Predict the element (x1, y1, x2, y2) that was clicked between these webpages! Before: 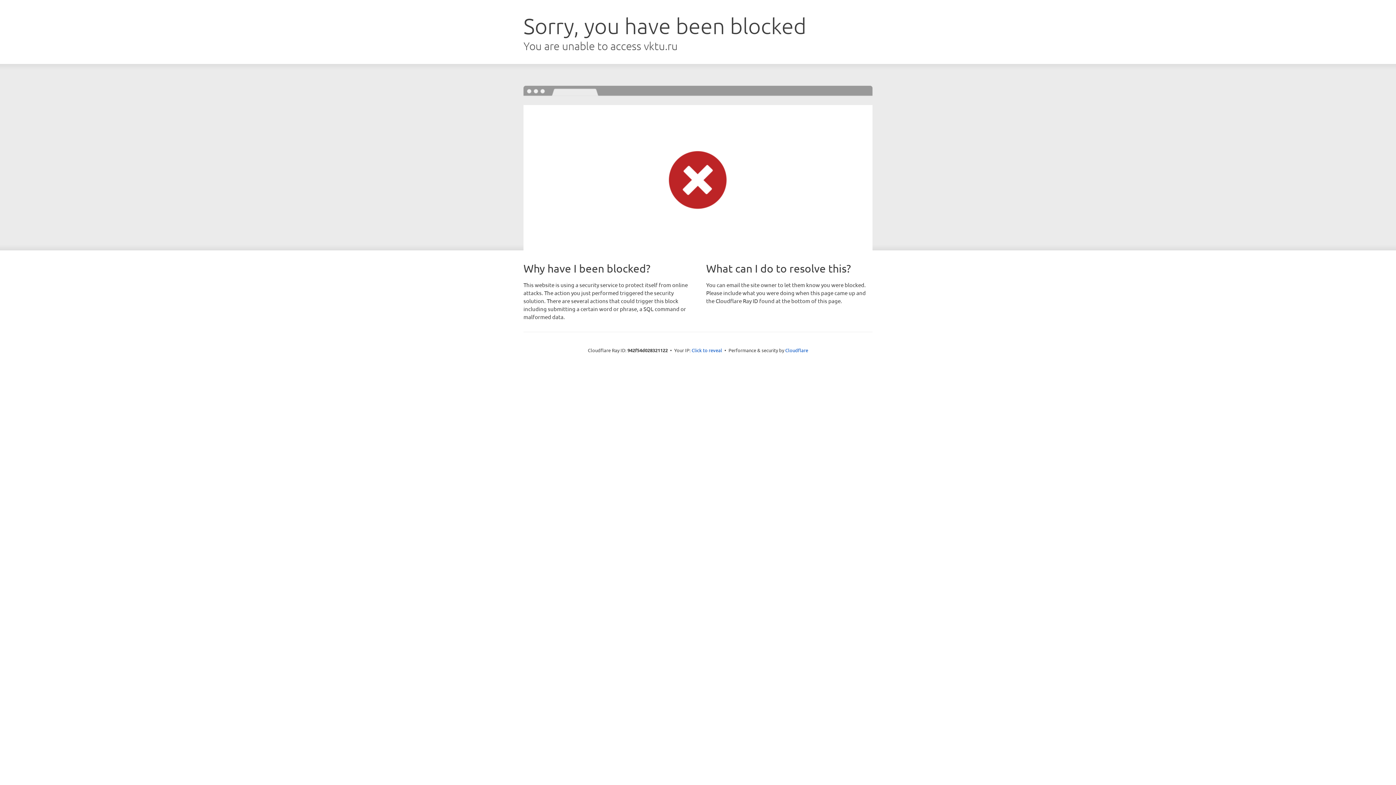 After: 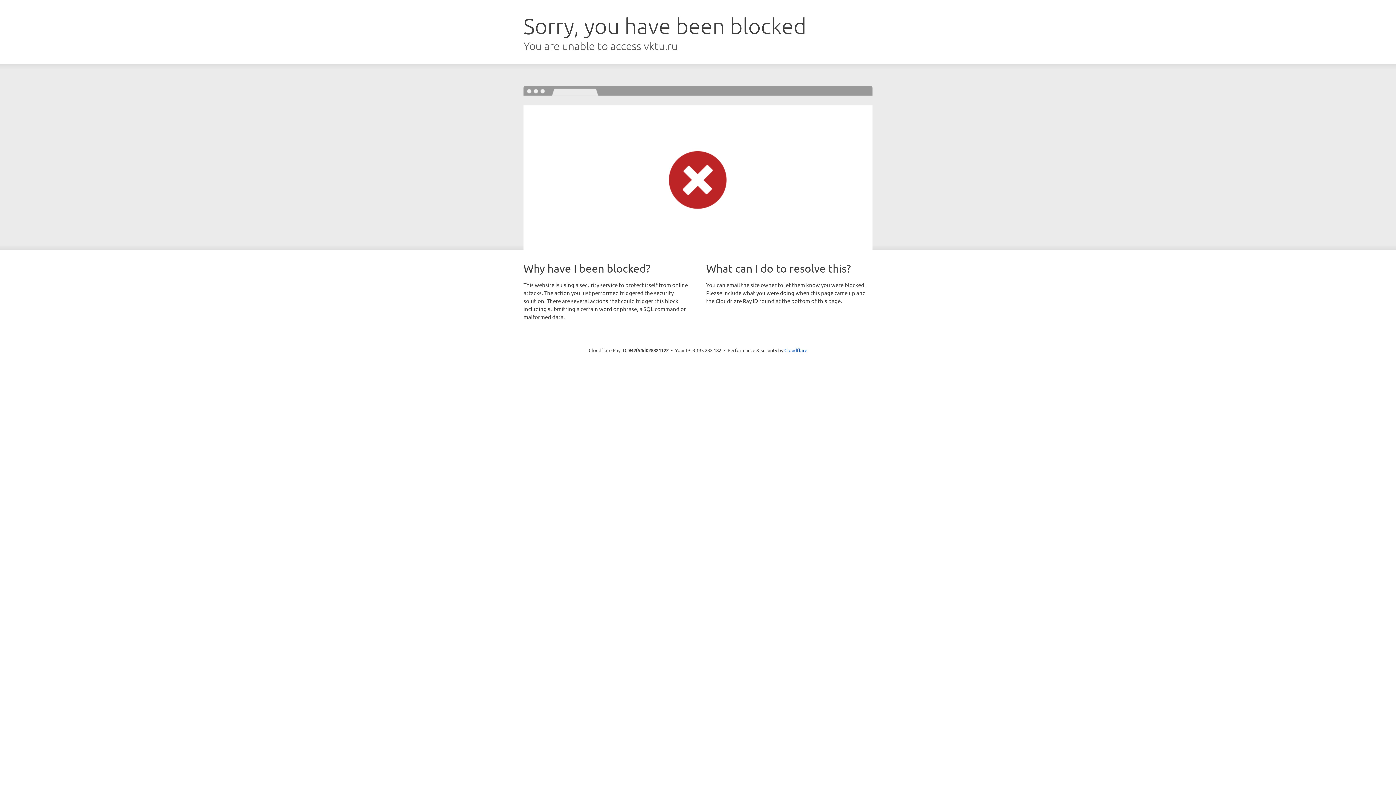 Action: bbox: (691, 346, 722, 353) label: Click to reveal